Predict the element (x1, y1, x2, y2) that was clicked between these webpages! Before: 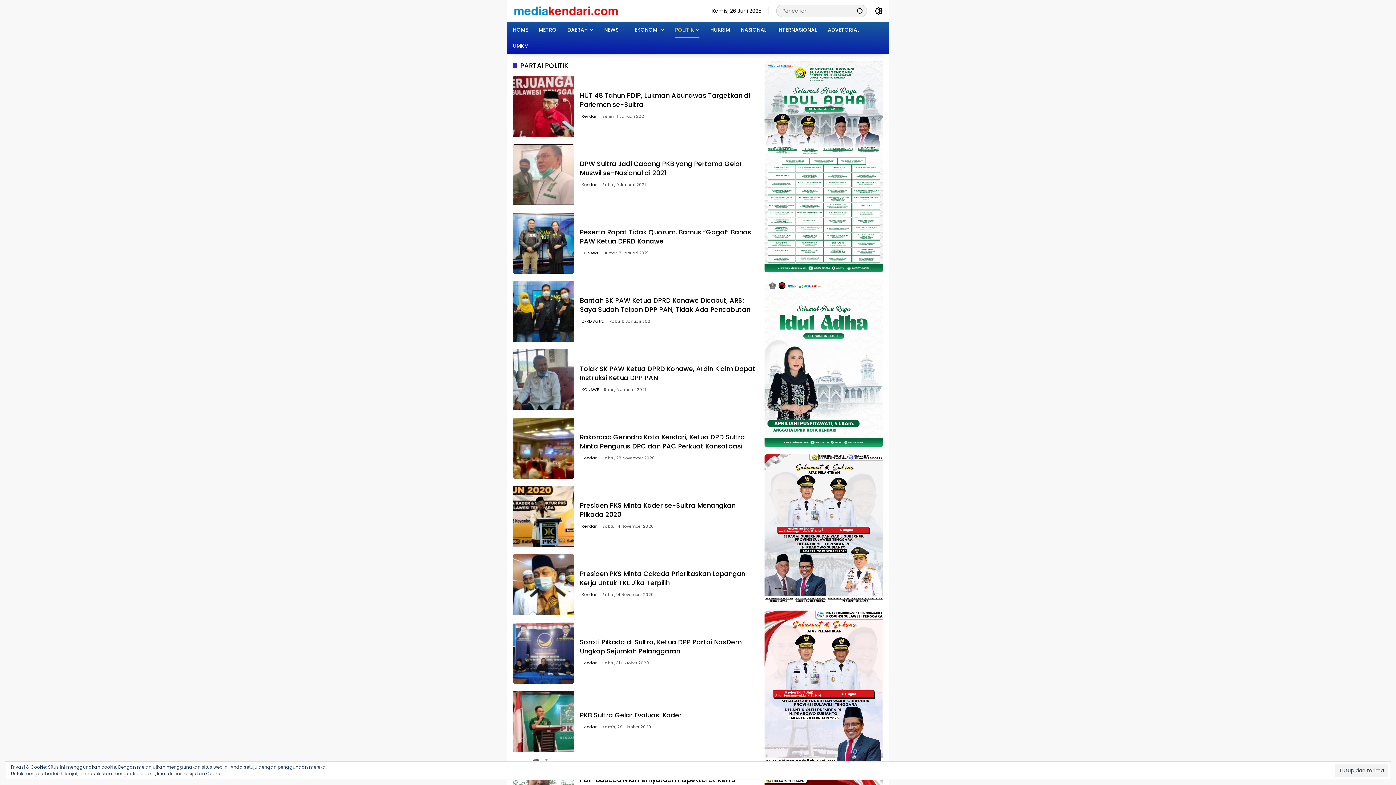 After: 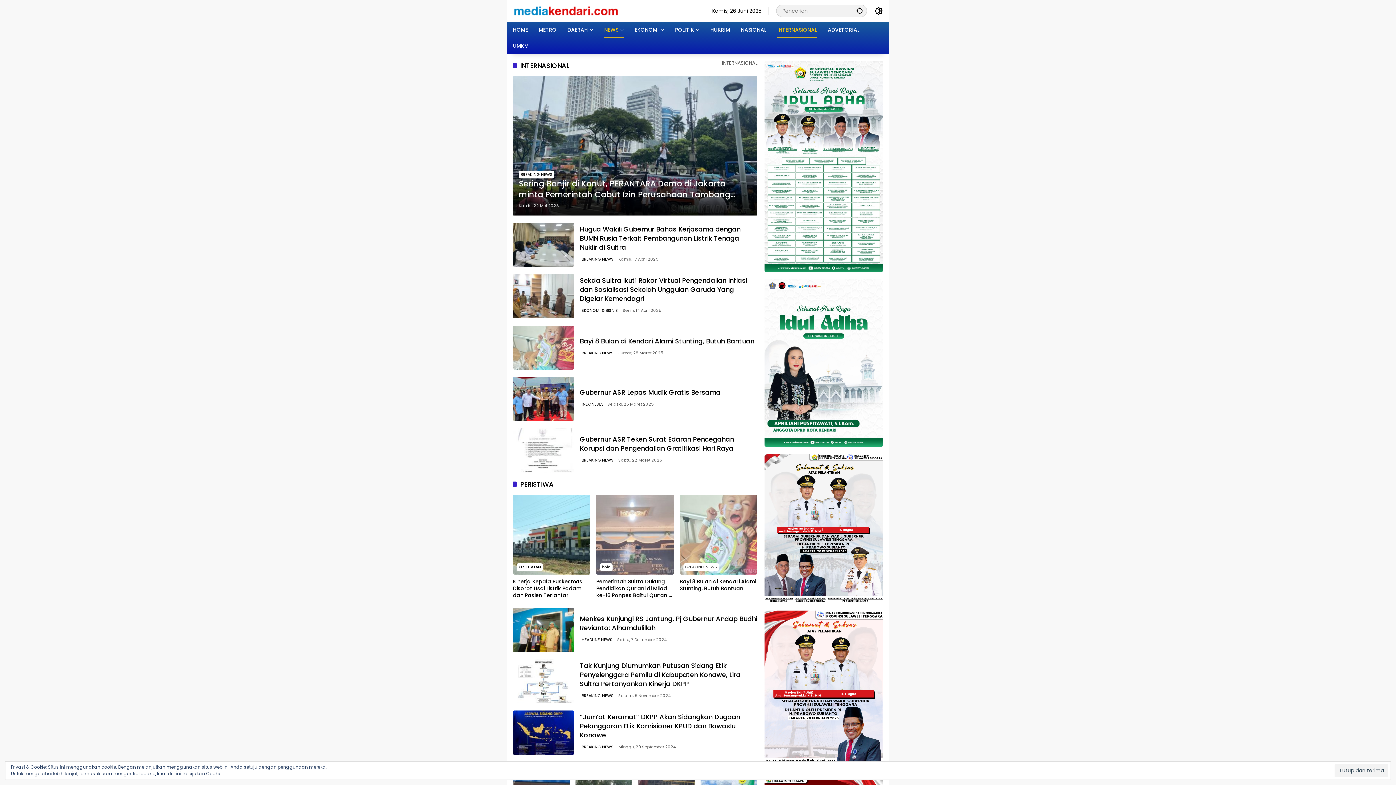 Action: bbox: (777, 21, 817, 37) label: INTERNASIONAL